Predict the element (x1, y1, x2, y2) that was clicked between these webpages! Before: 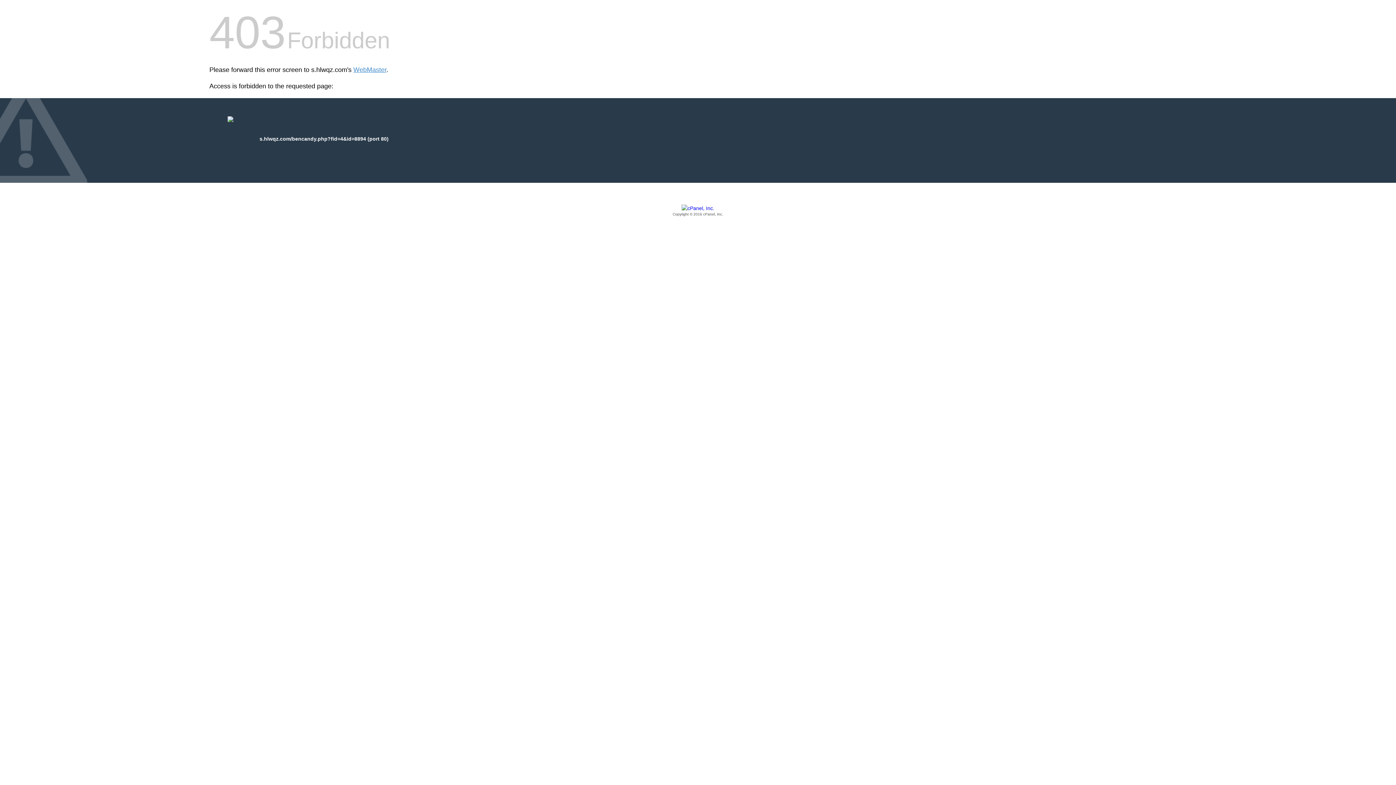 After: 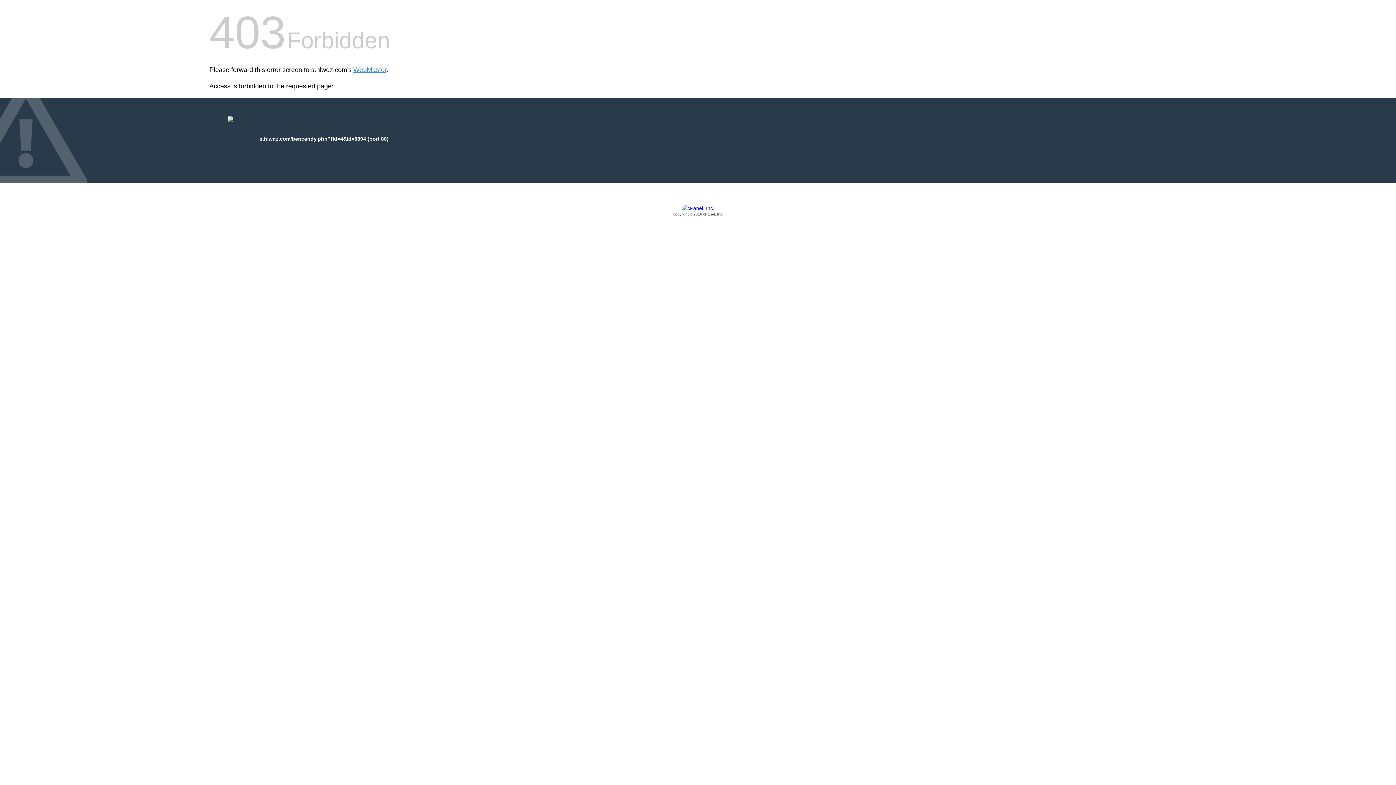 Action: label: Copyright © 2016 cPanel, Inc. bbox: (209, 205, 1186, 217)